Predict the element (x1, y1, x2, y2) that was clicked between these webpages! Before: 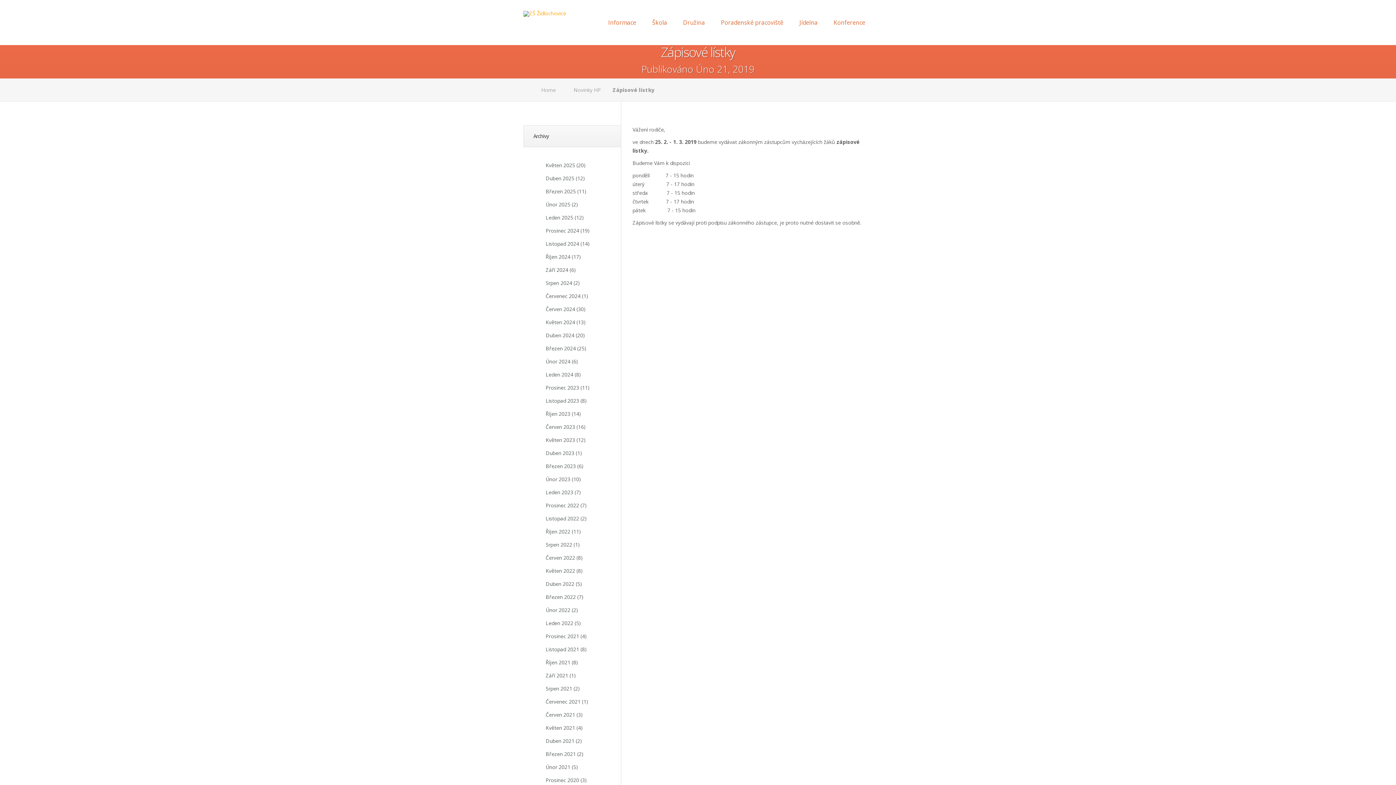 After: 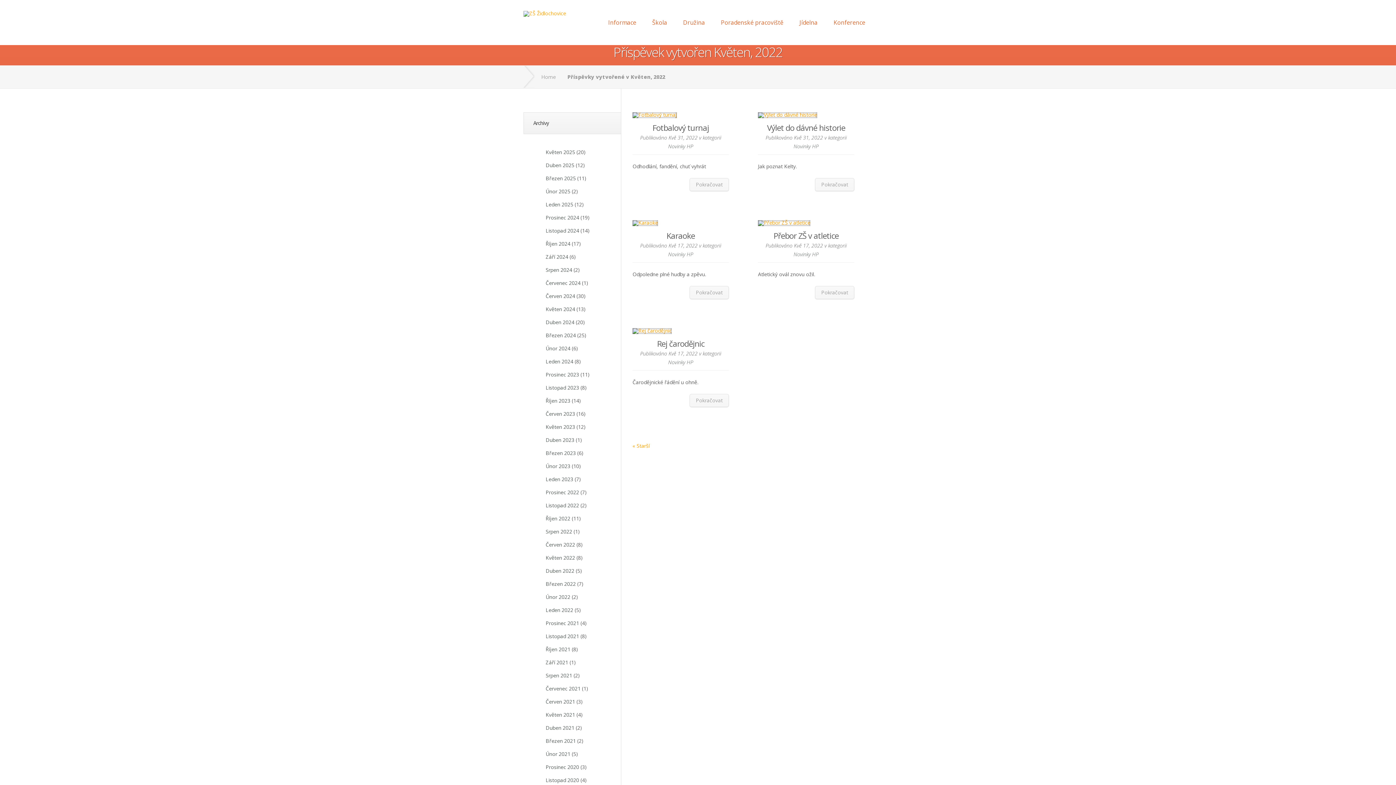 Action: bbox: (545, 567, 575, 574) label: Květen 2022